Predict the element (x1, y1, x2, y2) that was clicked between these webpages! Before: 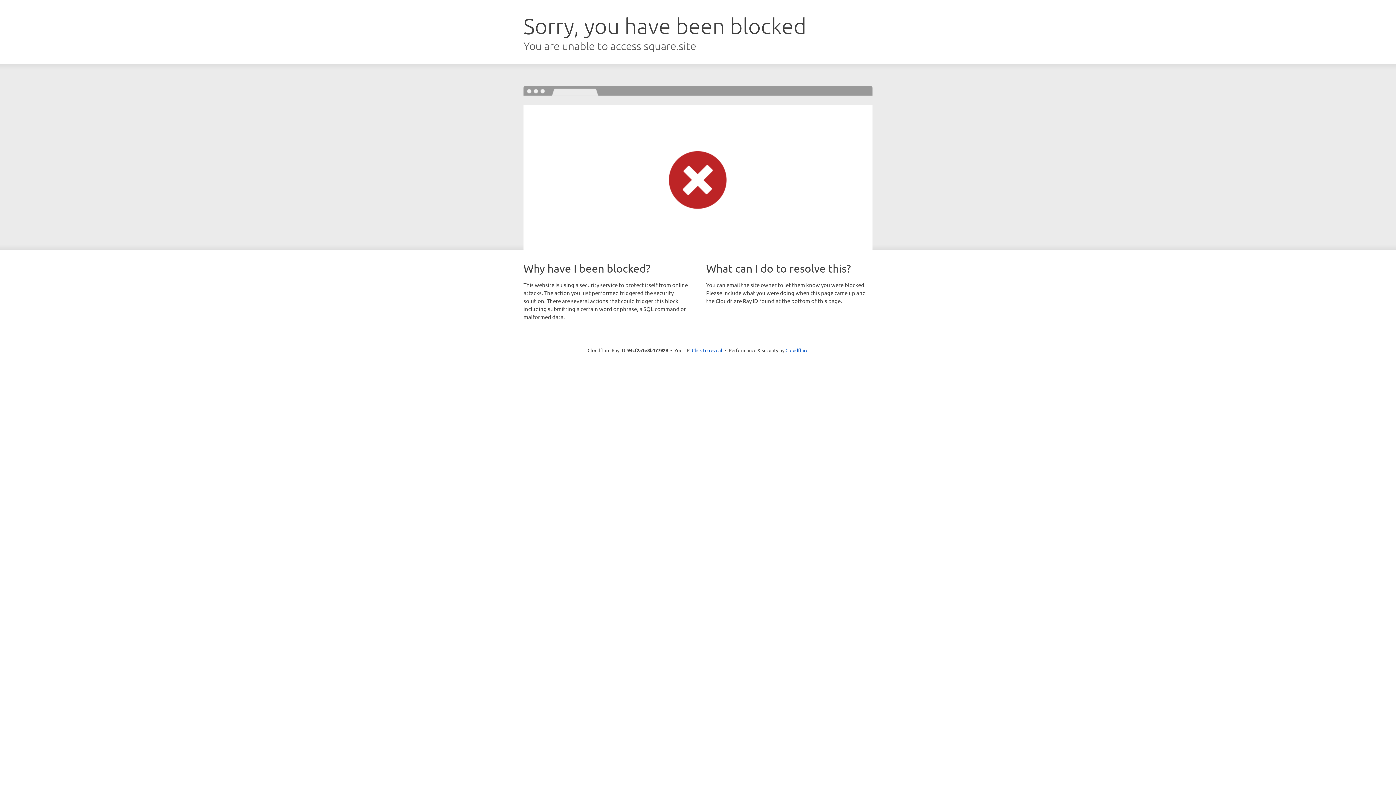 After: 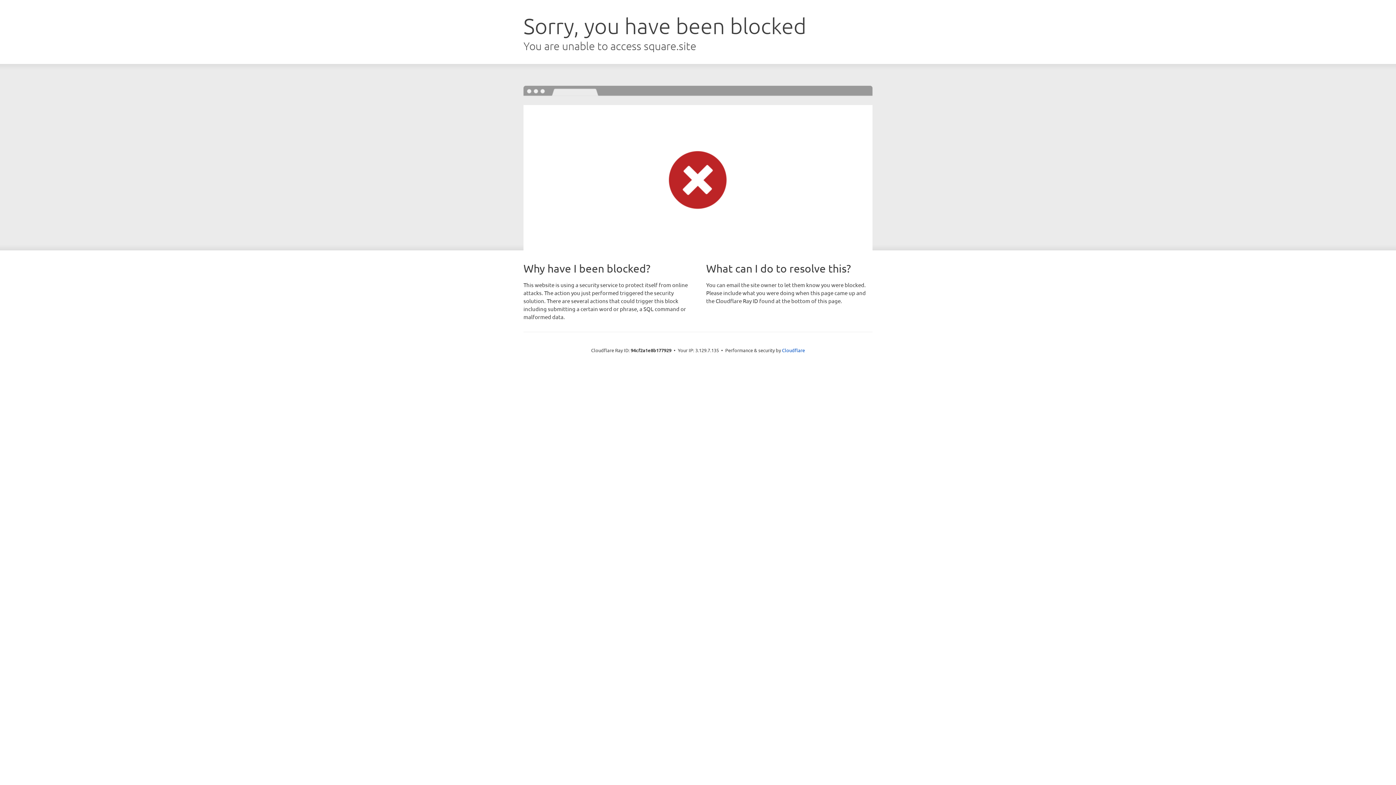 Action: label: Click to reveal bbox: (692, 346, 722, 353)